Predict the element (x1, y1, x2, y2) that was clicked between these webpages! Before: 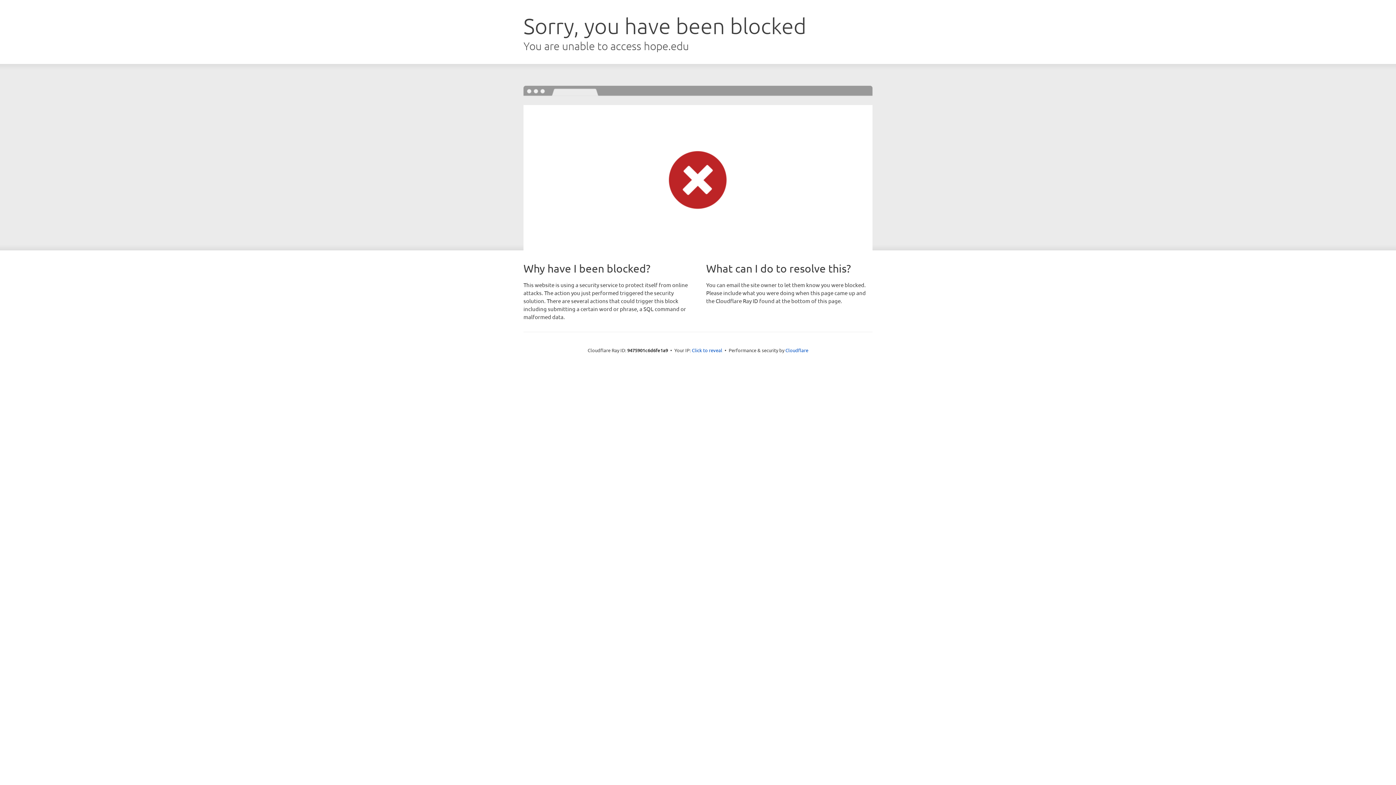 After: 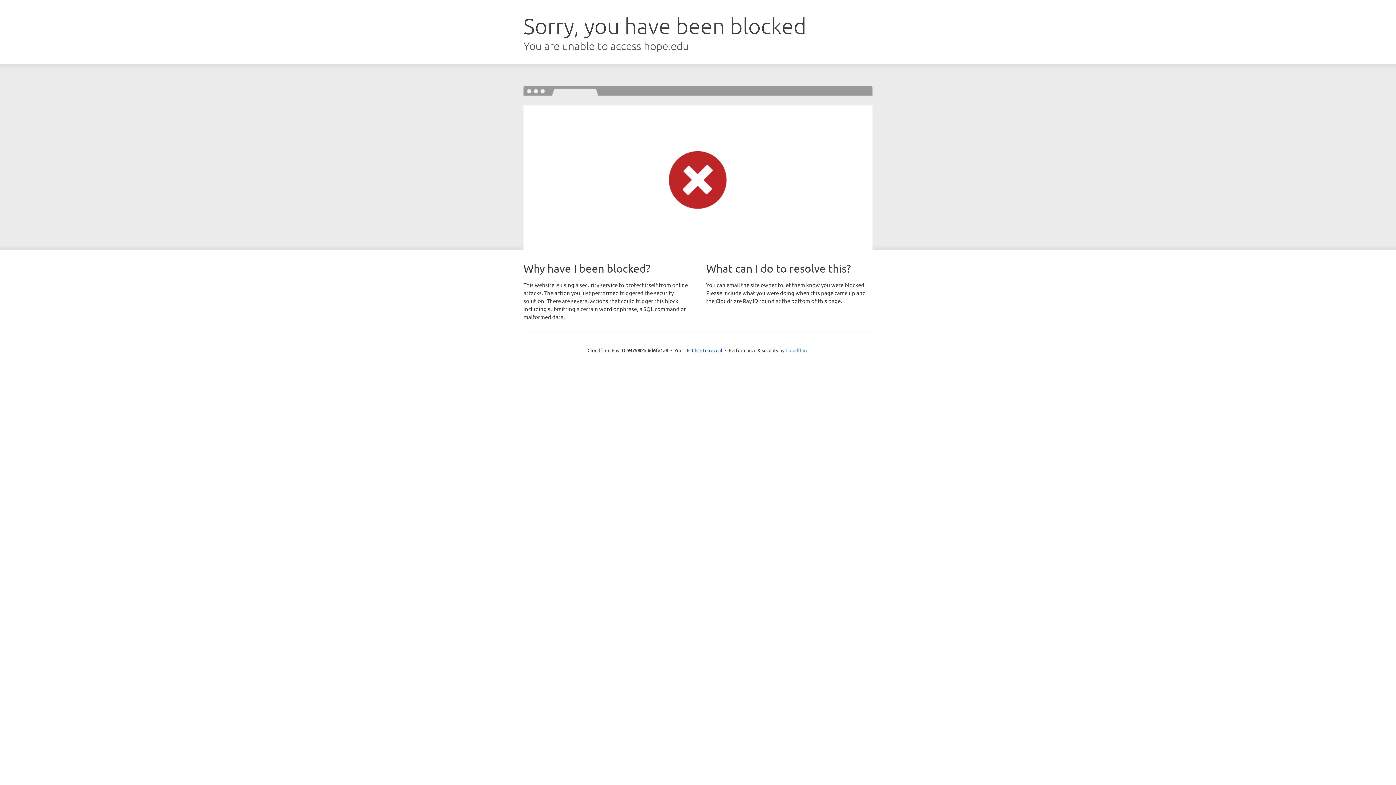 Action: bbox: (785, 347, 808, 353) label: Cloudflare